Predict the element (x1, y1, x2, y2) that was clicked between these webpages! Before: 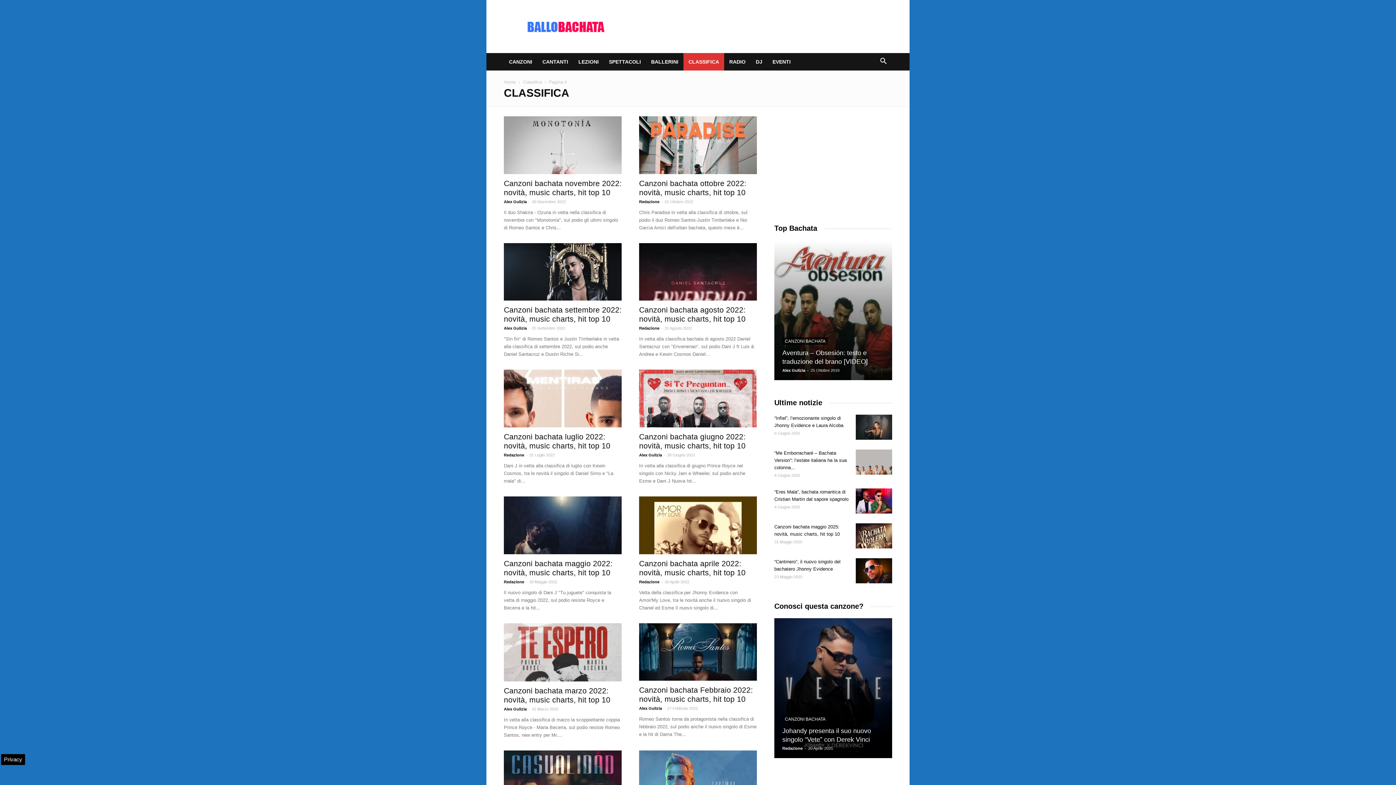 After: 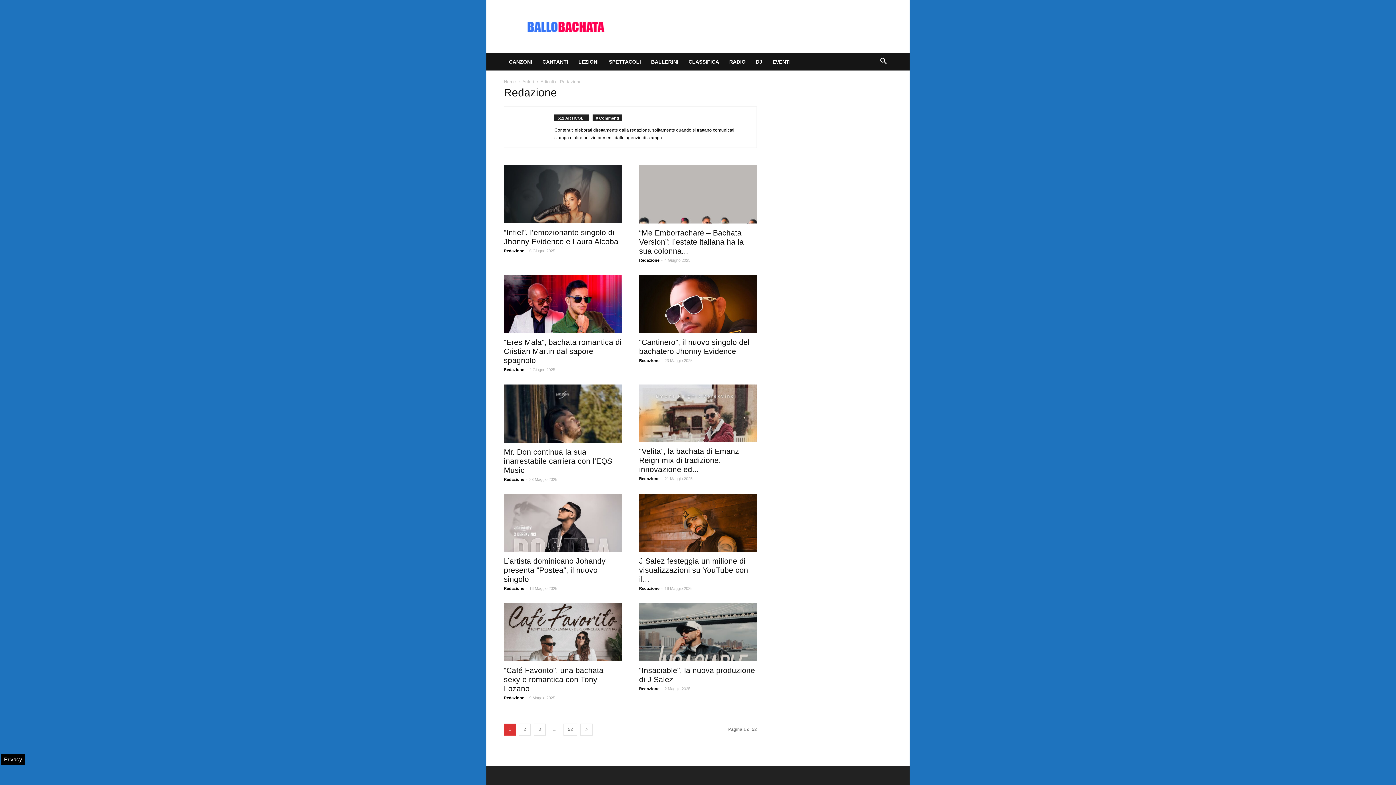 Action: label: Redazione bbox: (639, 579, 659, 584)